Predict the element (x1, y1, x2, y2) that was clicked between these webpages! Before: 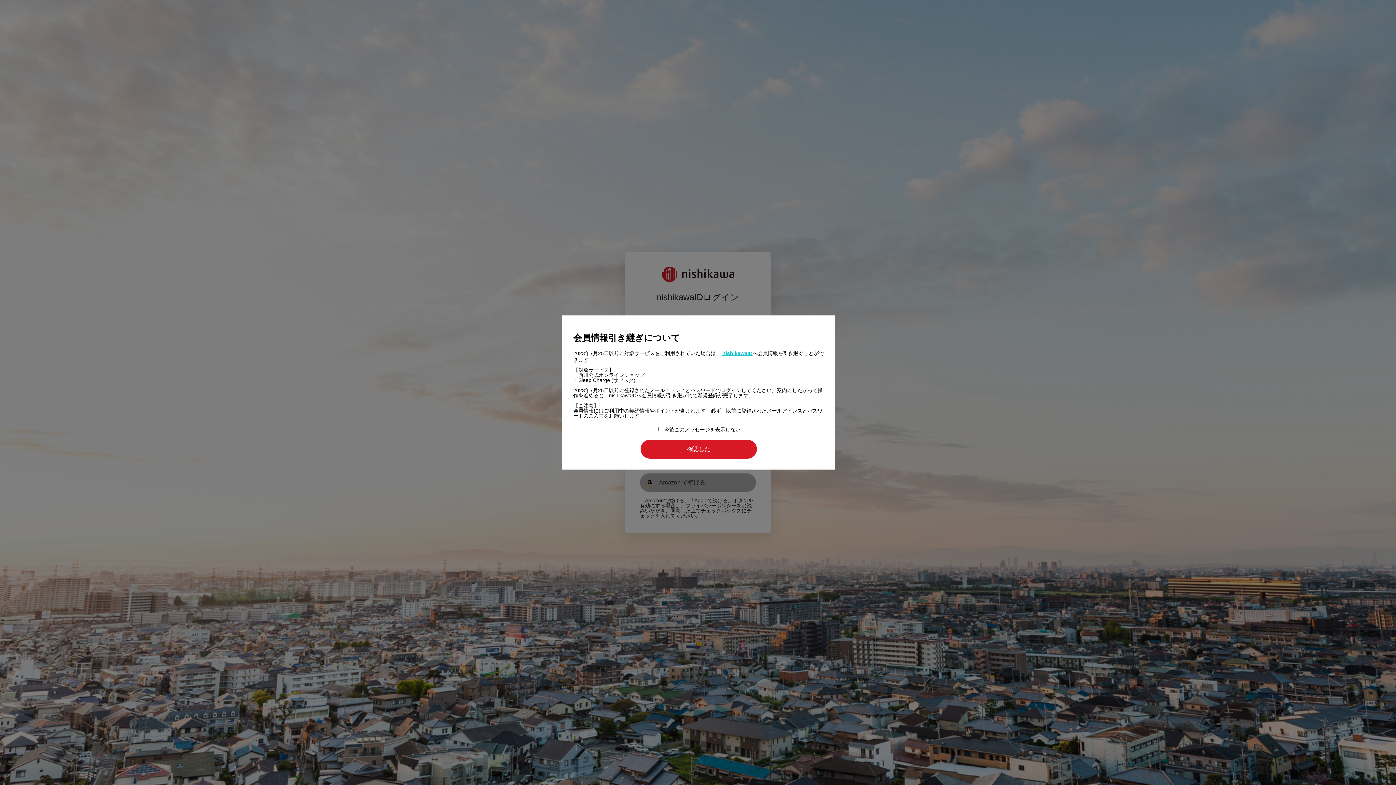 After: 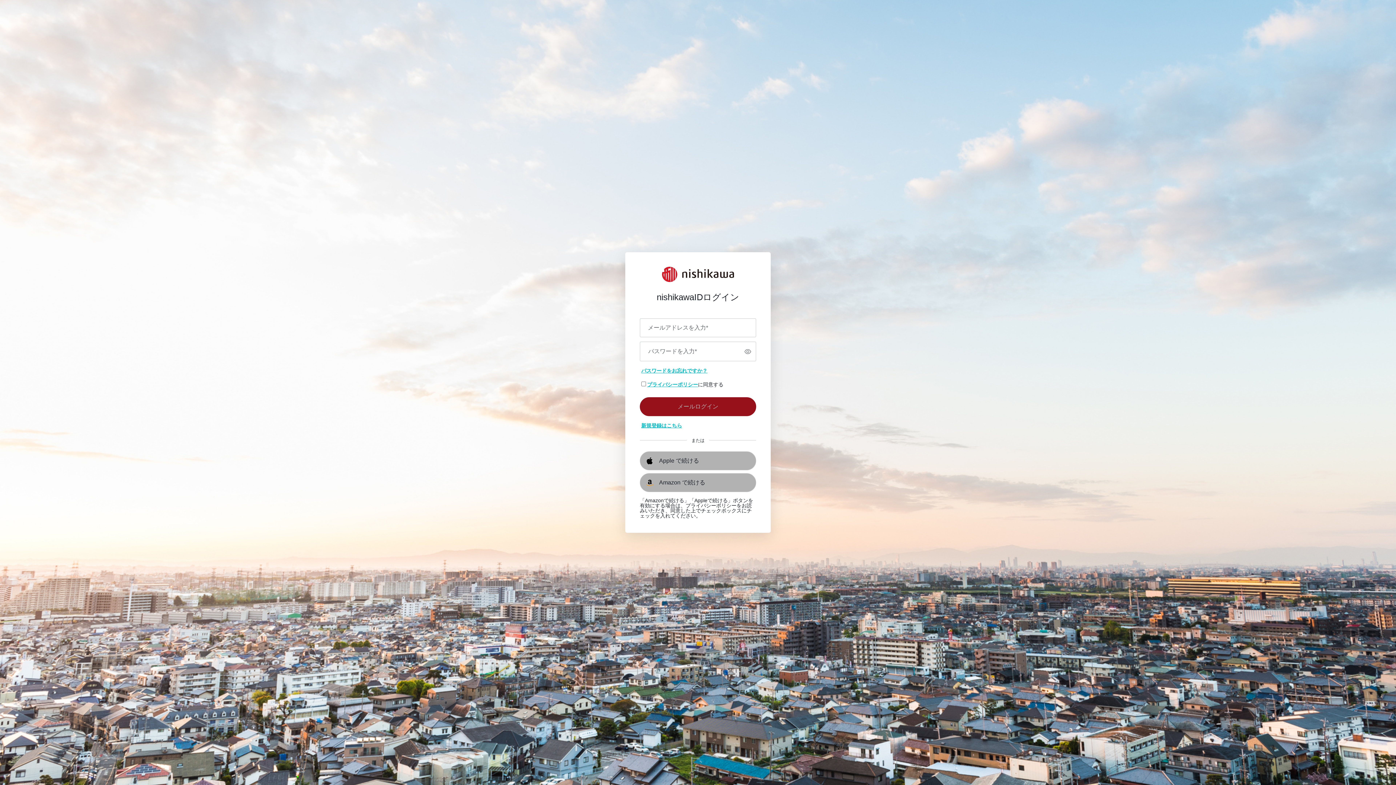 Action: label: 確認した bbox: (640, 439, 757, 458)